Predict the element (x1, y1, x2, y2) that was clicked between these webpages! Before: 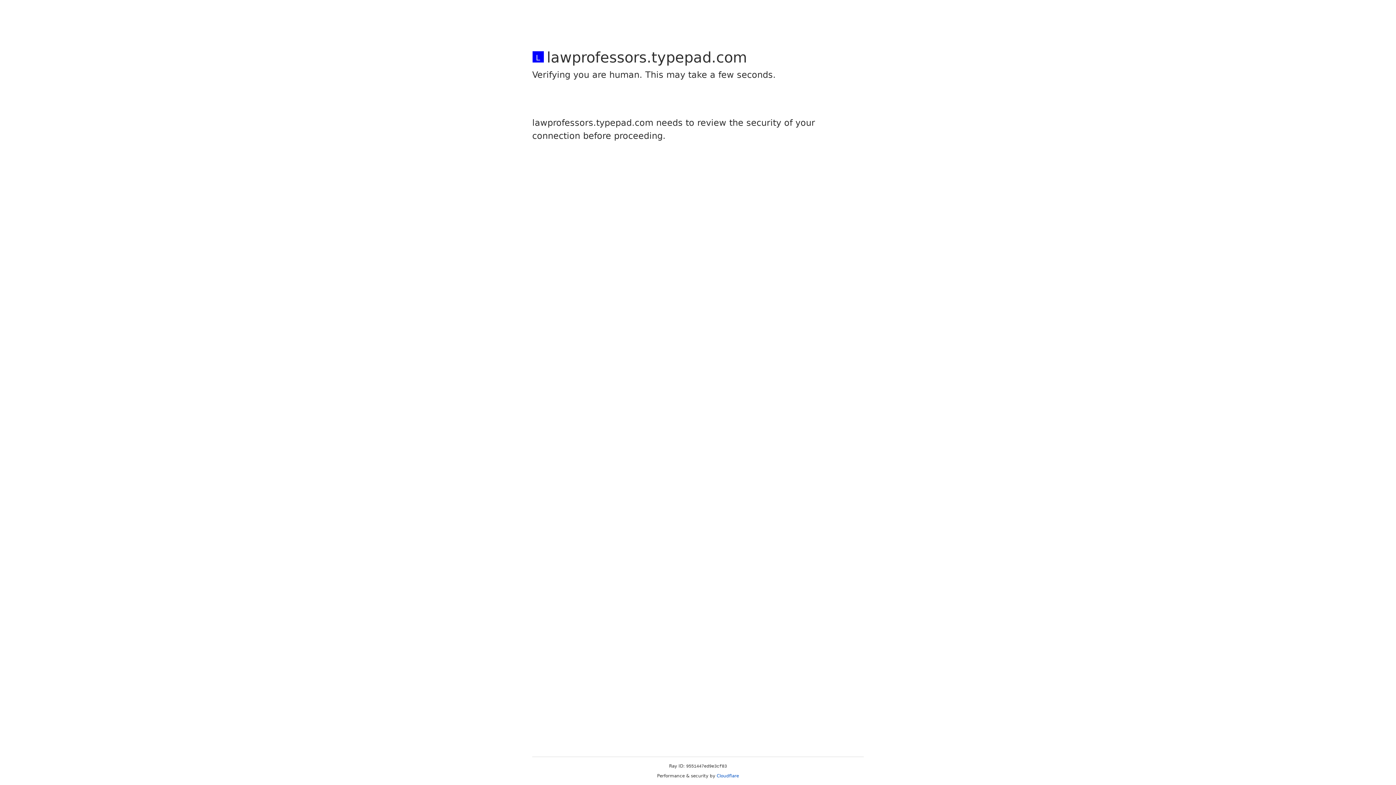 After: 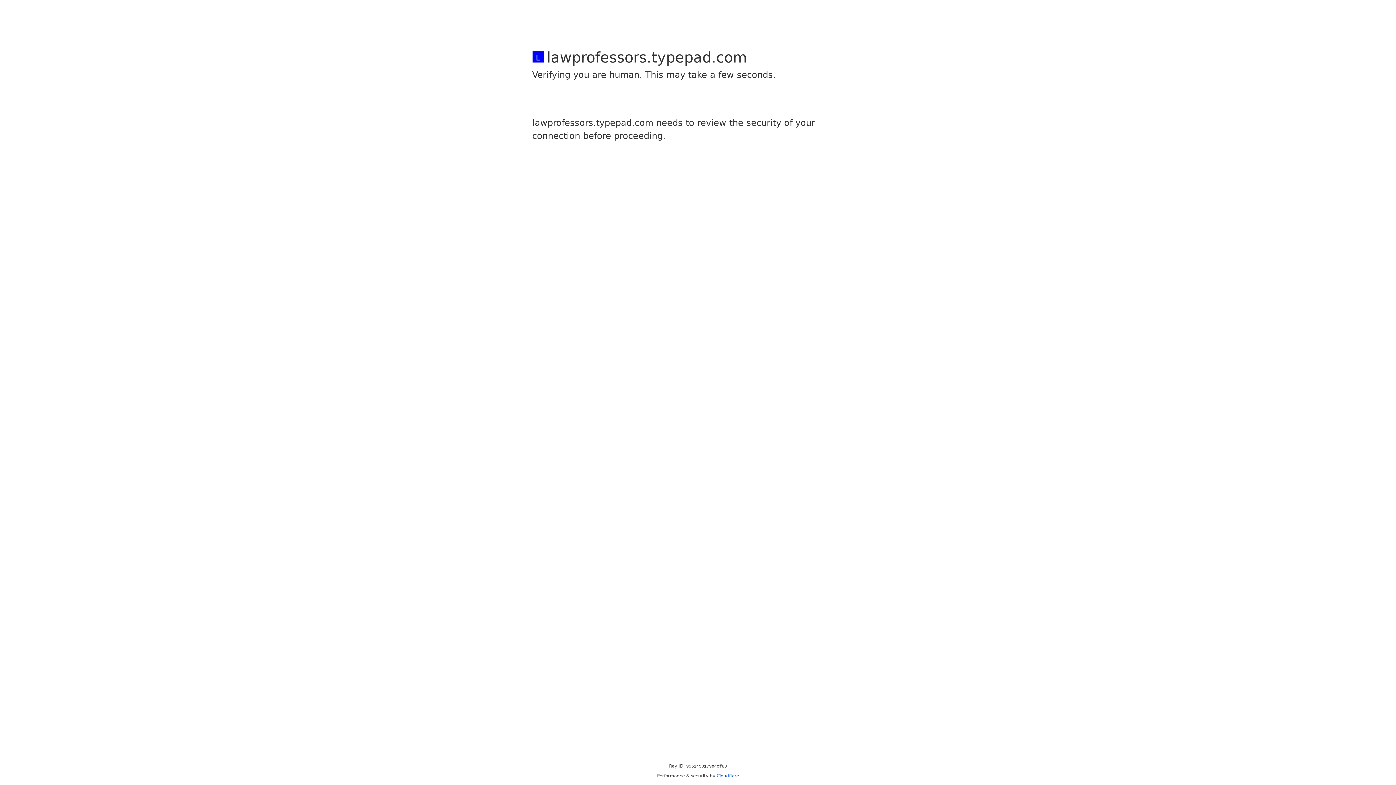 Action: bbox: (716, 773, 739, 778) label: Cloudflare